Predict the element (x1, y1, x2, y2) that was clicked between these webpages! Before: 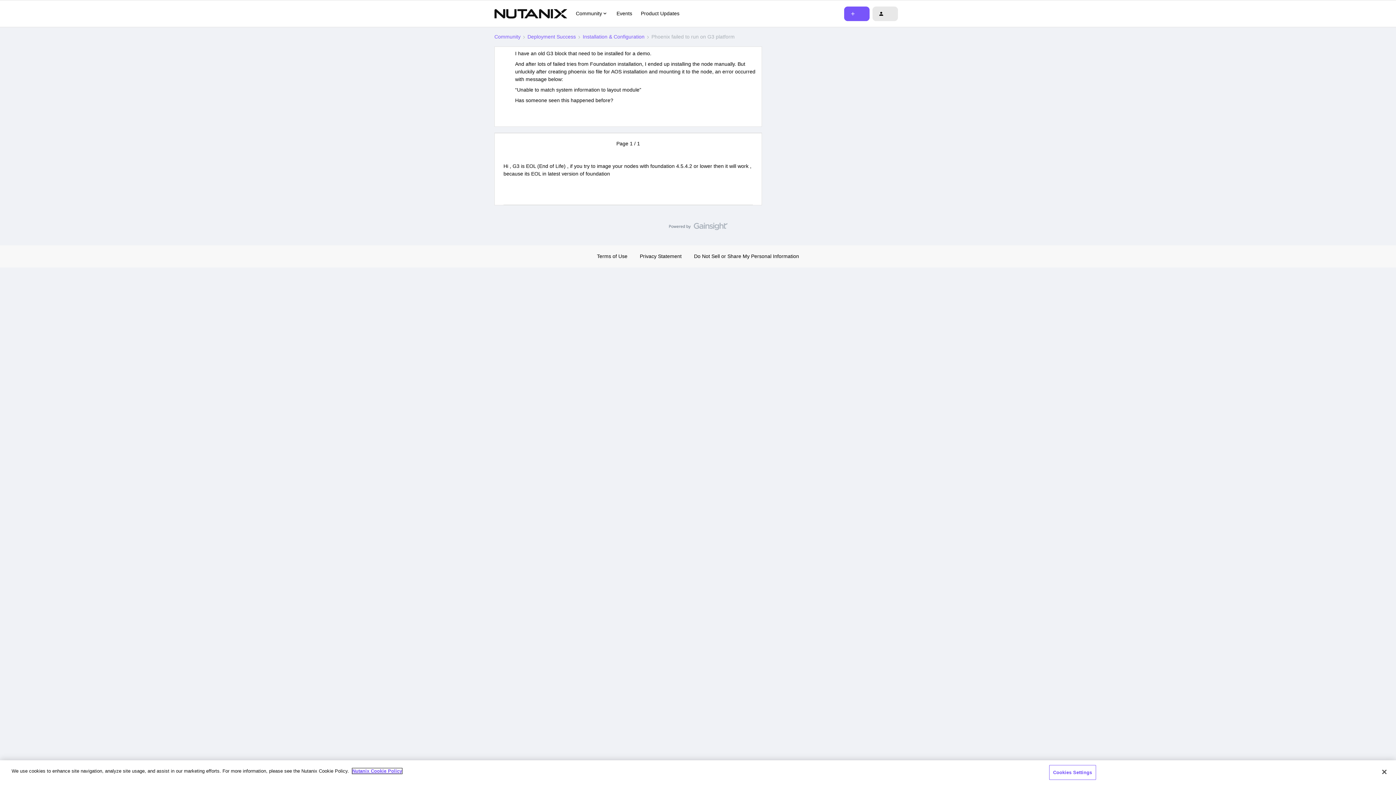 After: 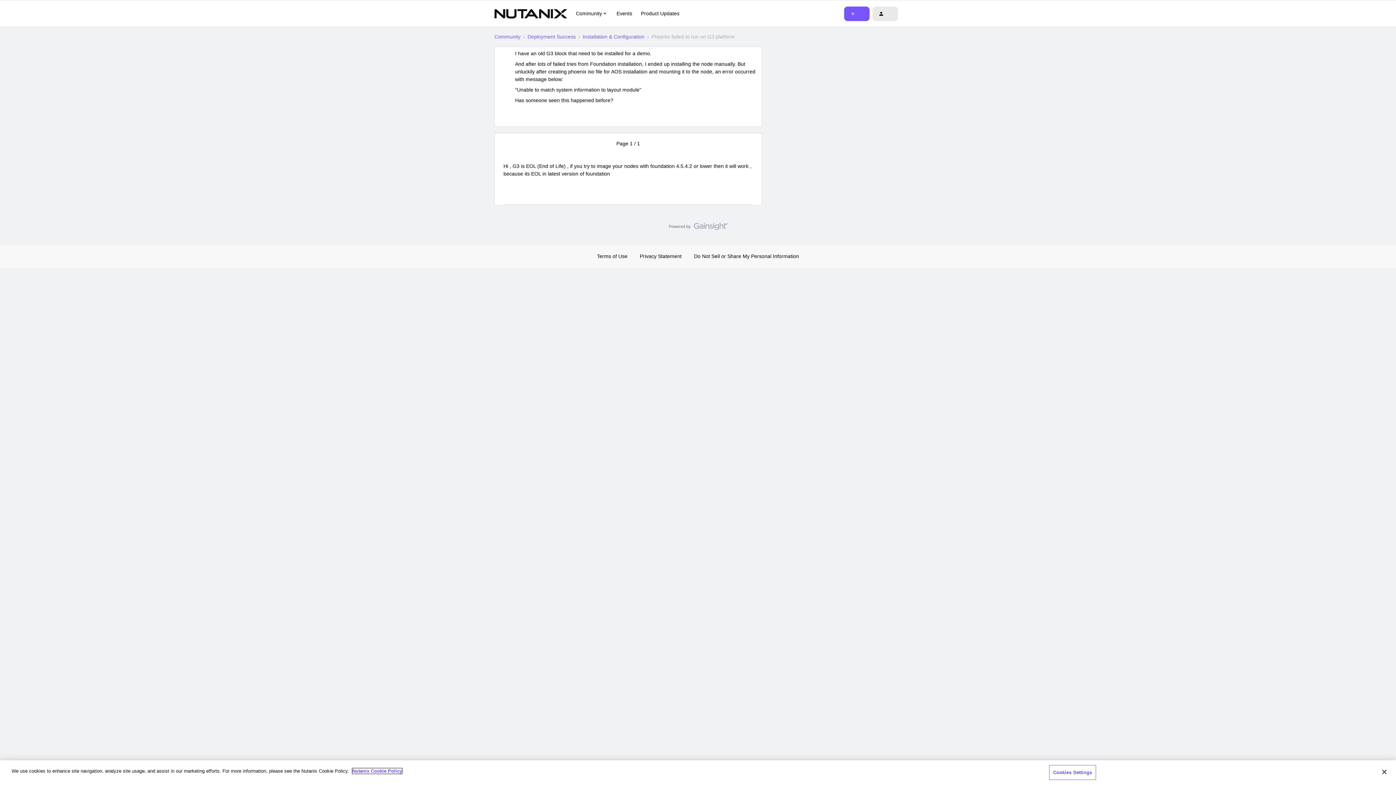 Action: bbox: (352, 768, 402, 774) label: More information about your privacy, opens in a new tab